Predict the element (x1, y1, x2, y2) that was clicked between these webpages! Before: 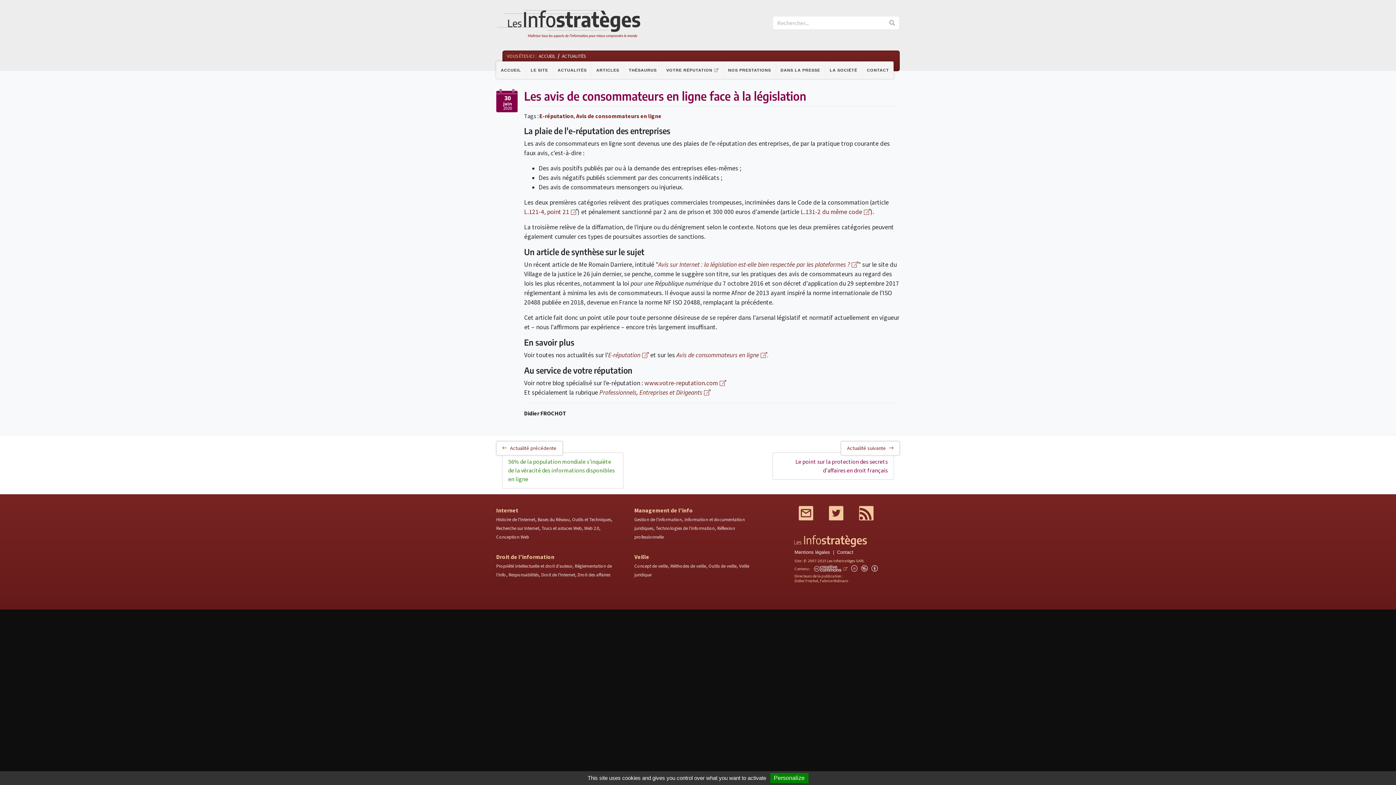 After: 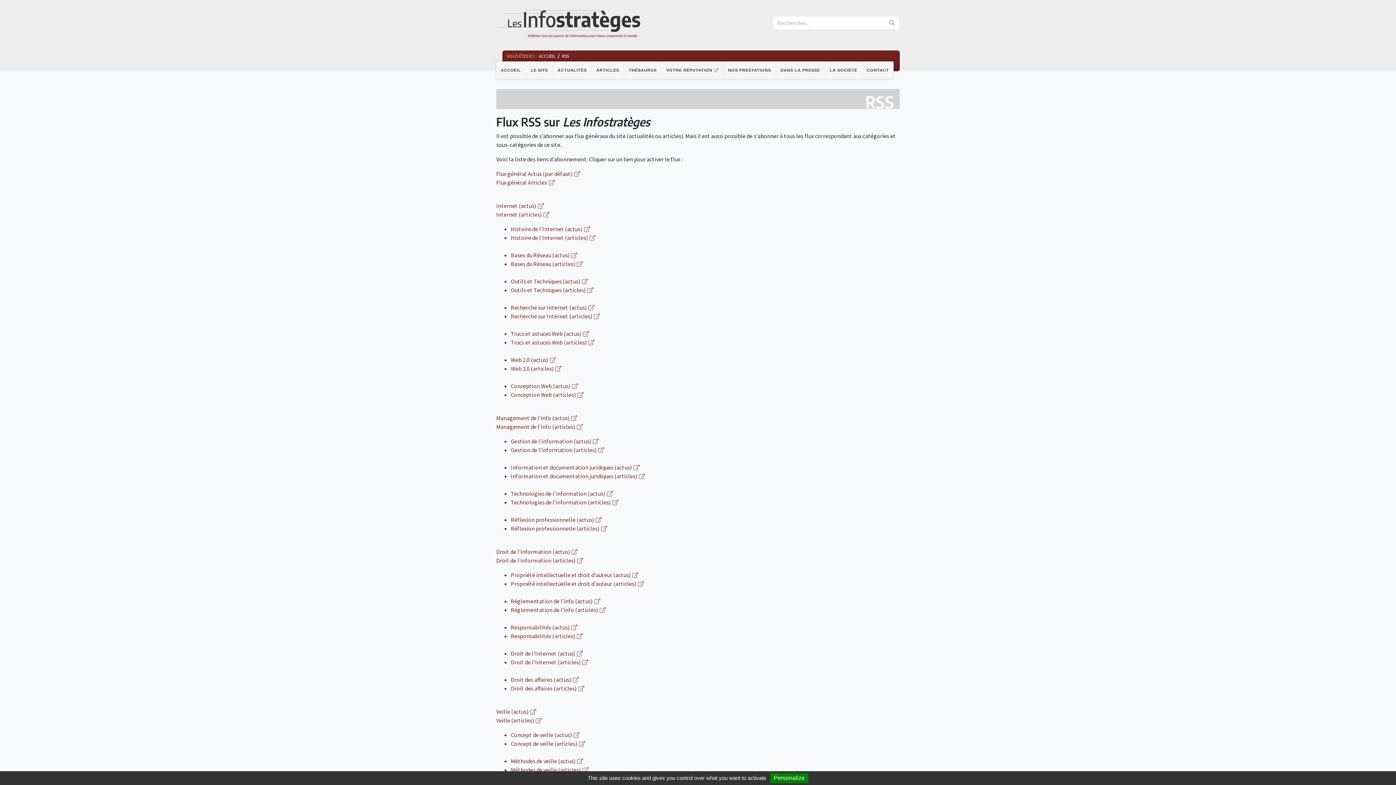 Action: bbox: (859, 506, 873, 520) label: RSS